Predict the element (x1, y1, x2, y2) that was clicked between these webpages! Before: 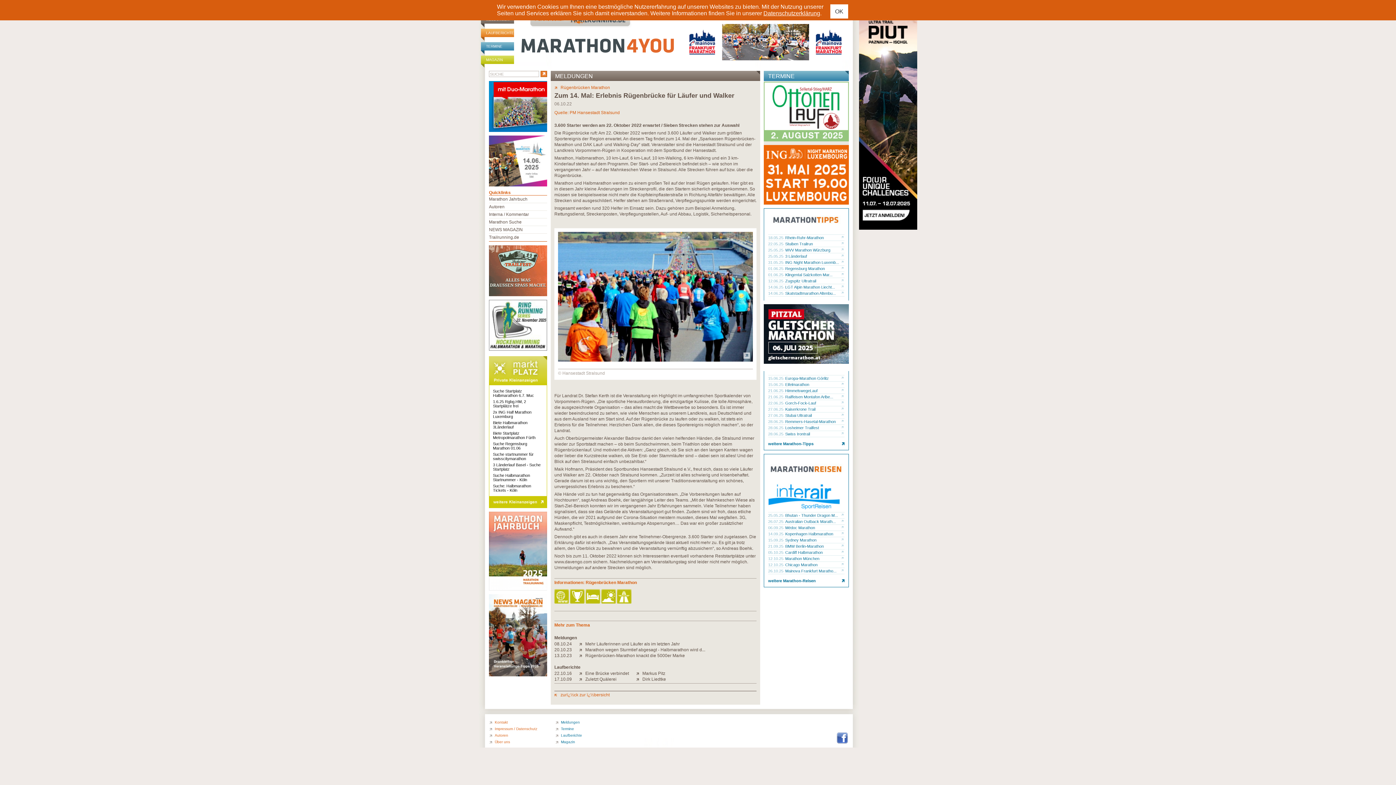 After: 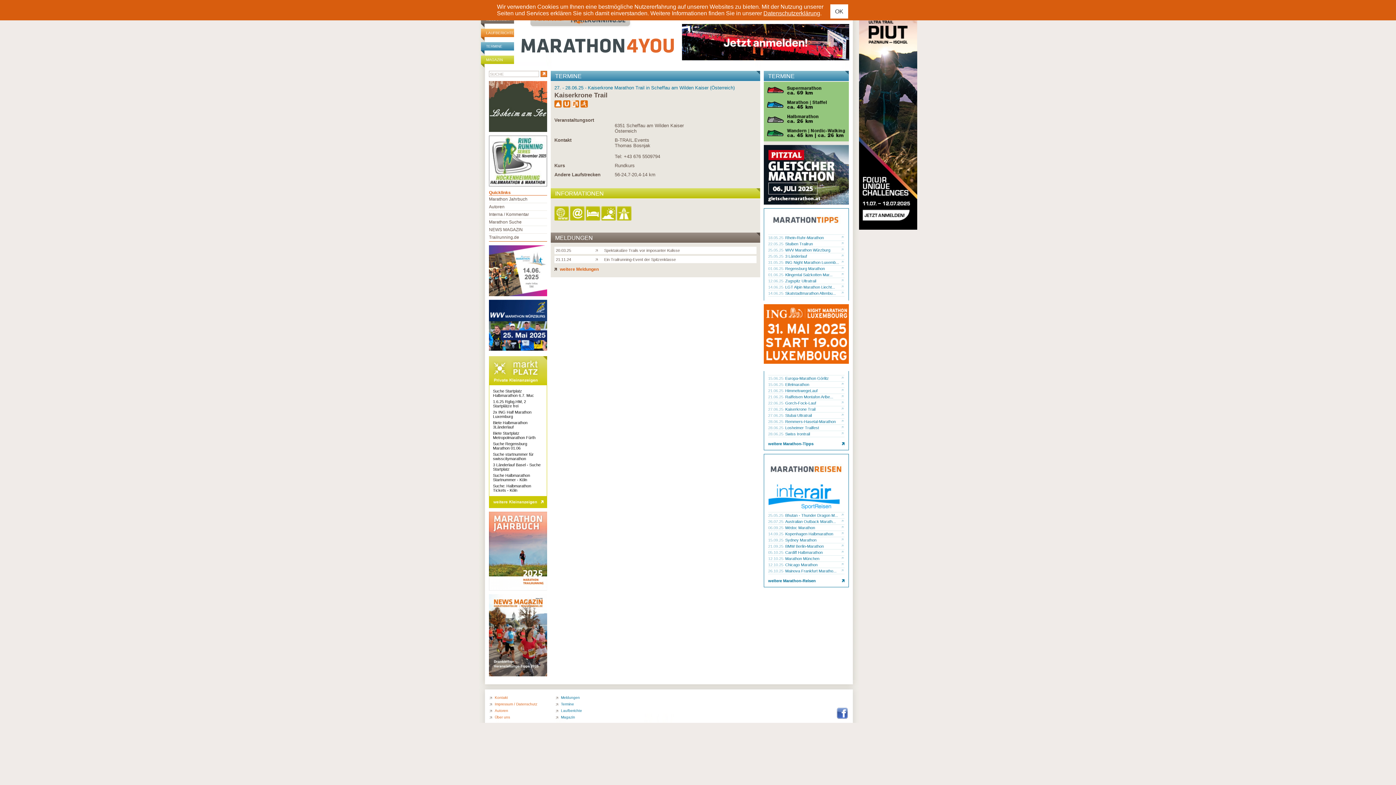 Action: bbox: (841, 406, 844, 412)